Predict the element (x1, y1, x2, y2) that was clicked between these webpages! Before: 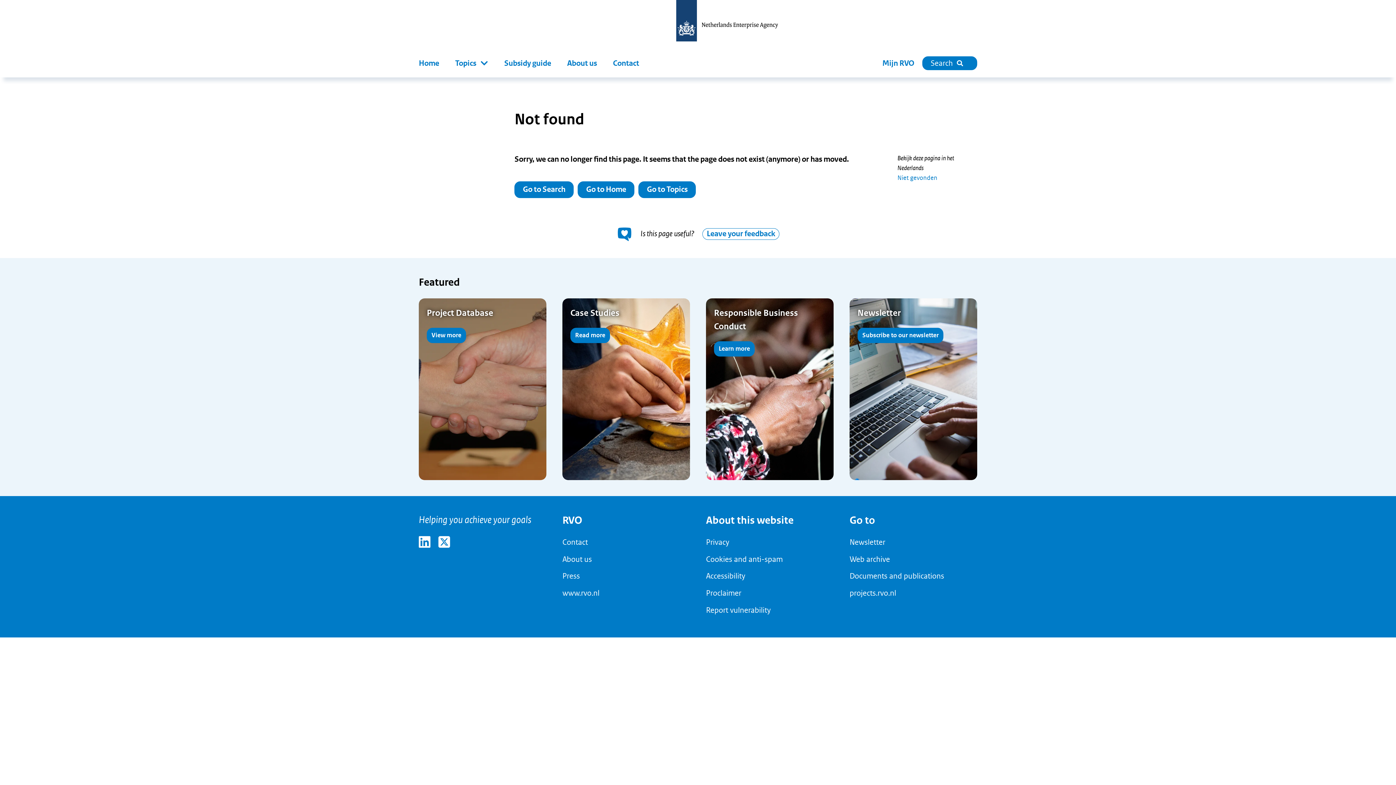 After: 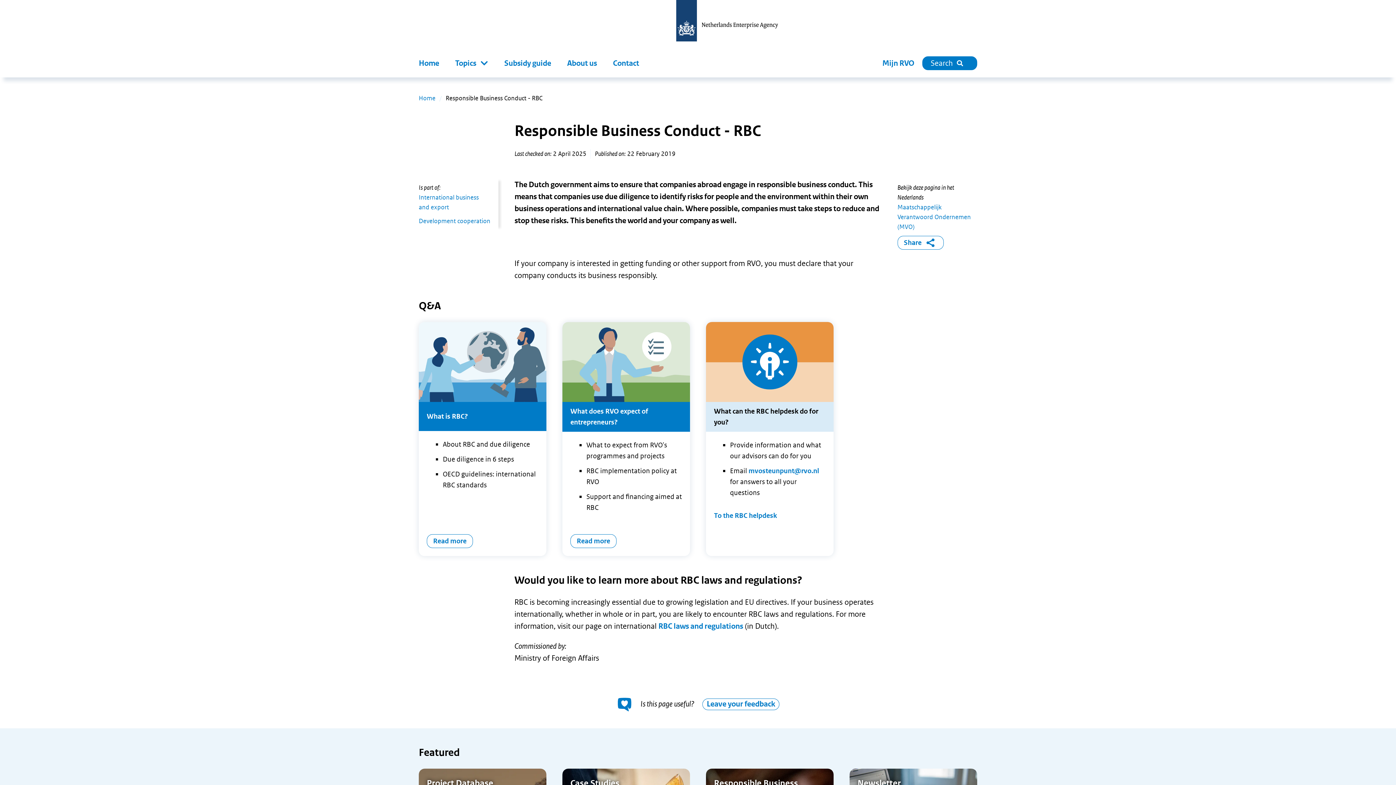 Action: label: Learn more bbox: (714, 341, 754, 356)